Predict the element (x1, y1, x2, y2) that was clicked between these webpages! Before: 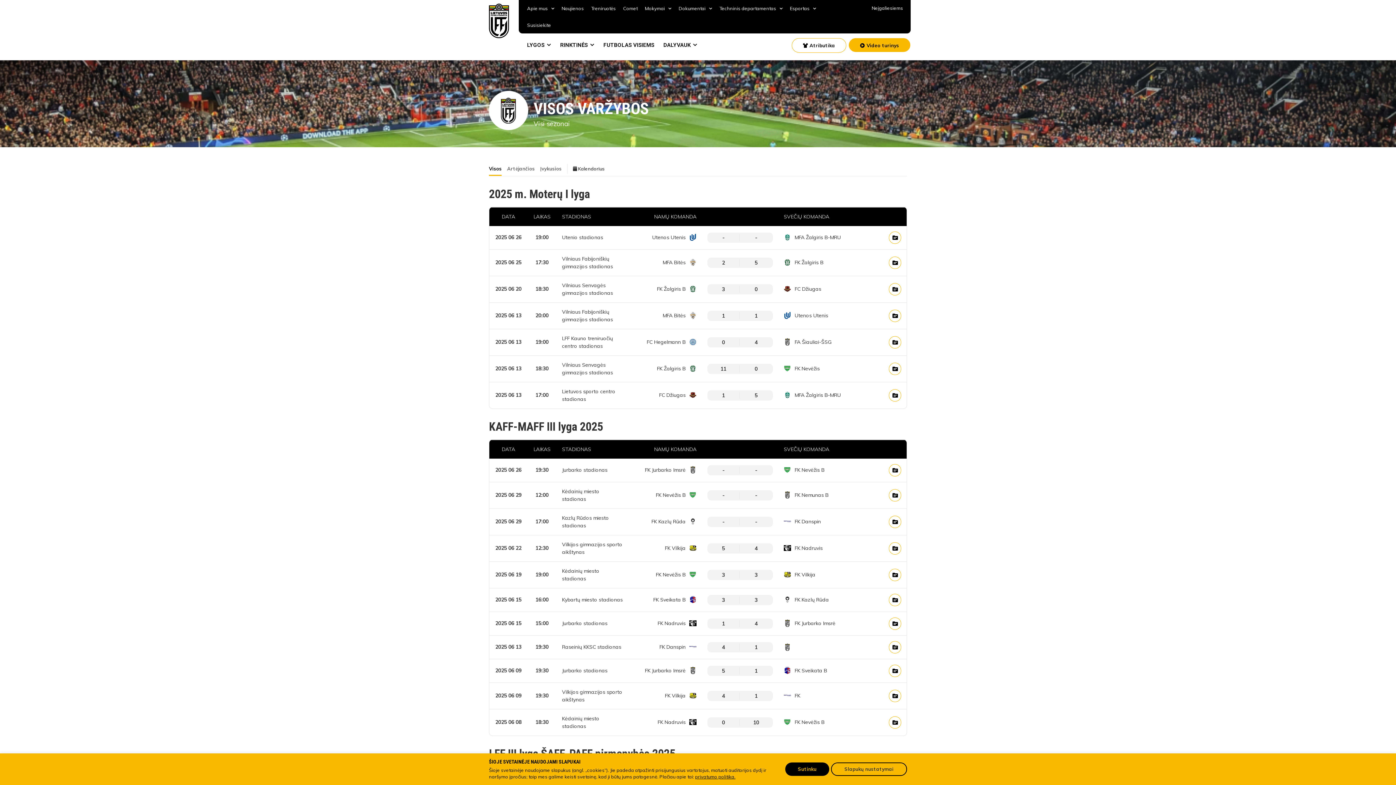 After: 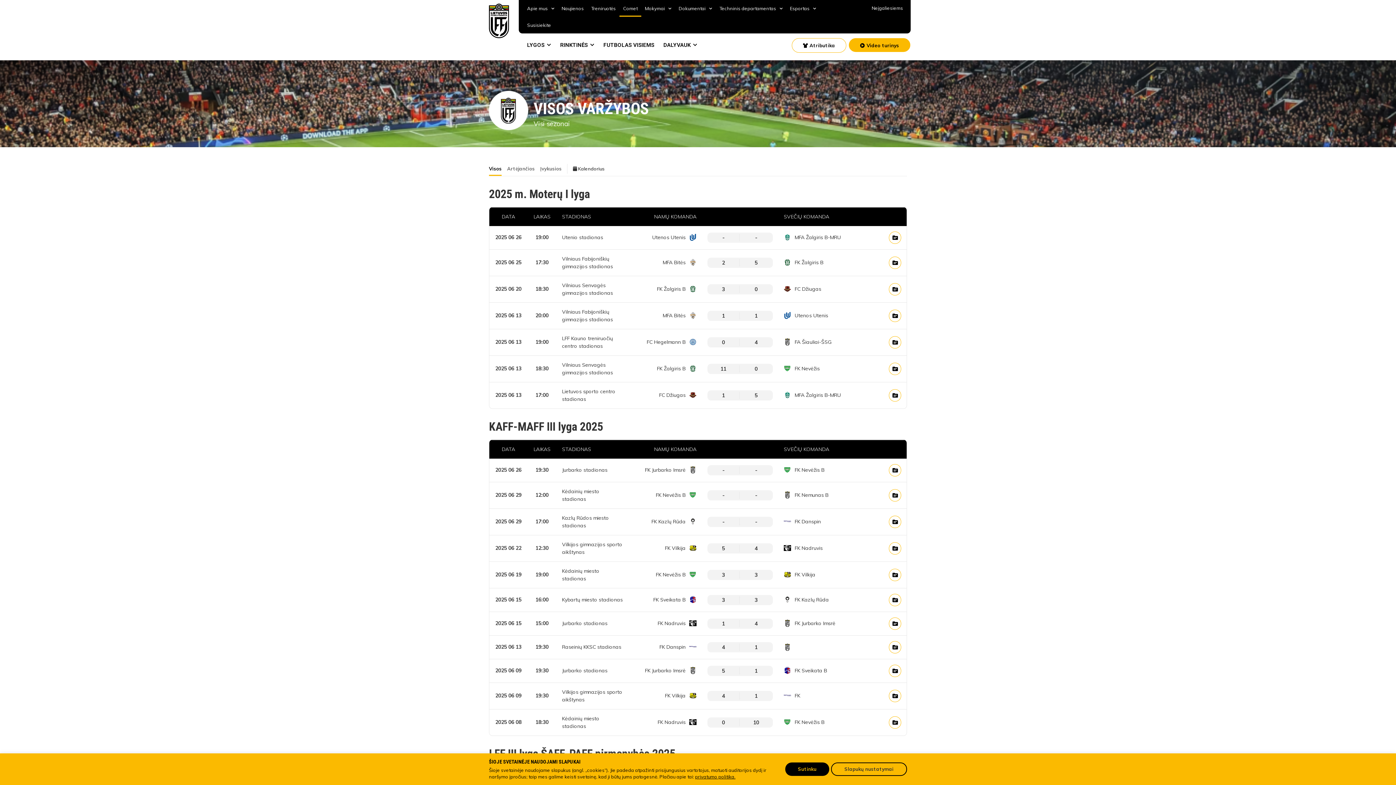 Action: label: Comet bbox: (619, 0, 641, 16)